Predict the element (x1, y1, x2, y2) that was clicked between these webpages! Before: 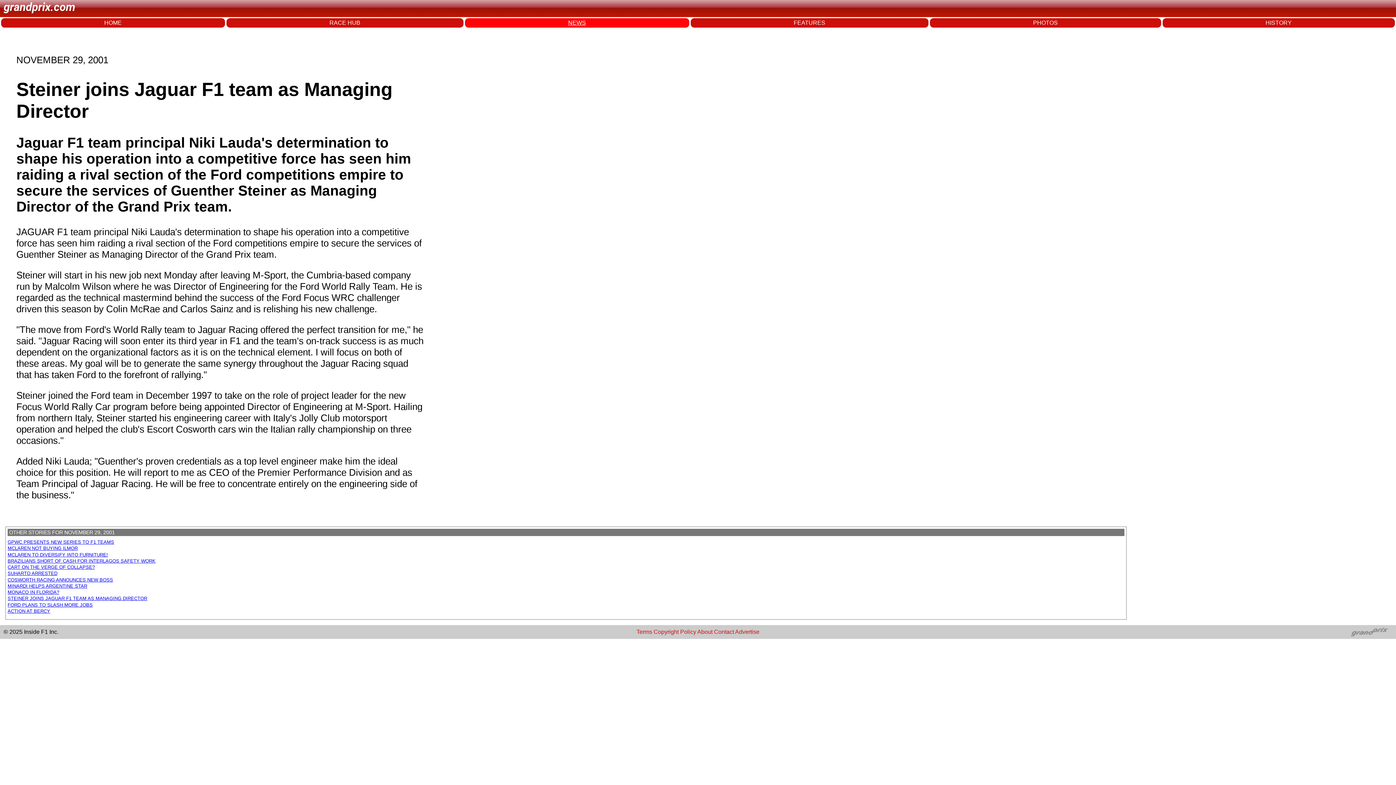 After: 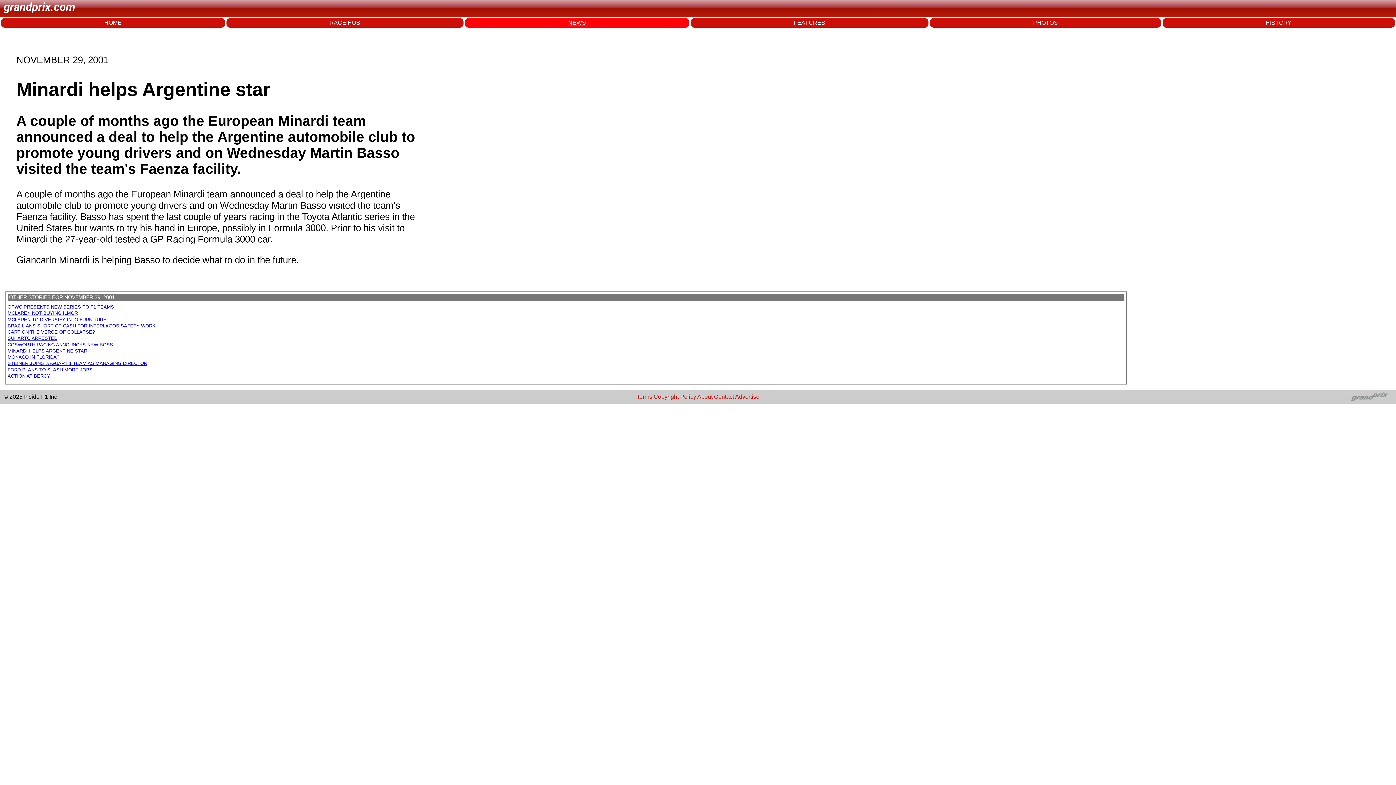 Action: label: MINARDI HELPS ARGENTINE STAR bbox: (7, 583, 87, 589)